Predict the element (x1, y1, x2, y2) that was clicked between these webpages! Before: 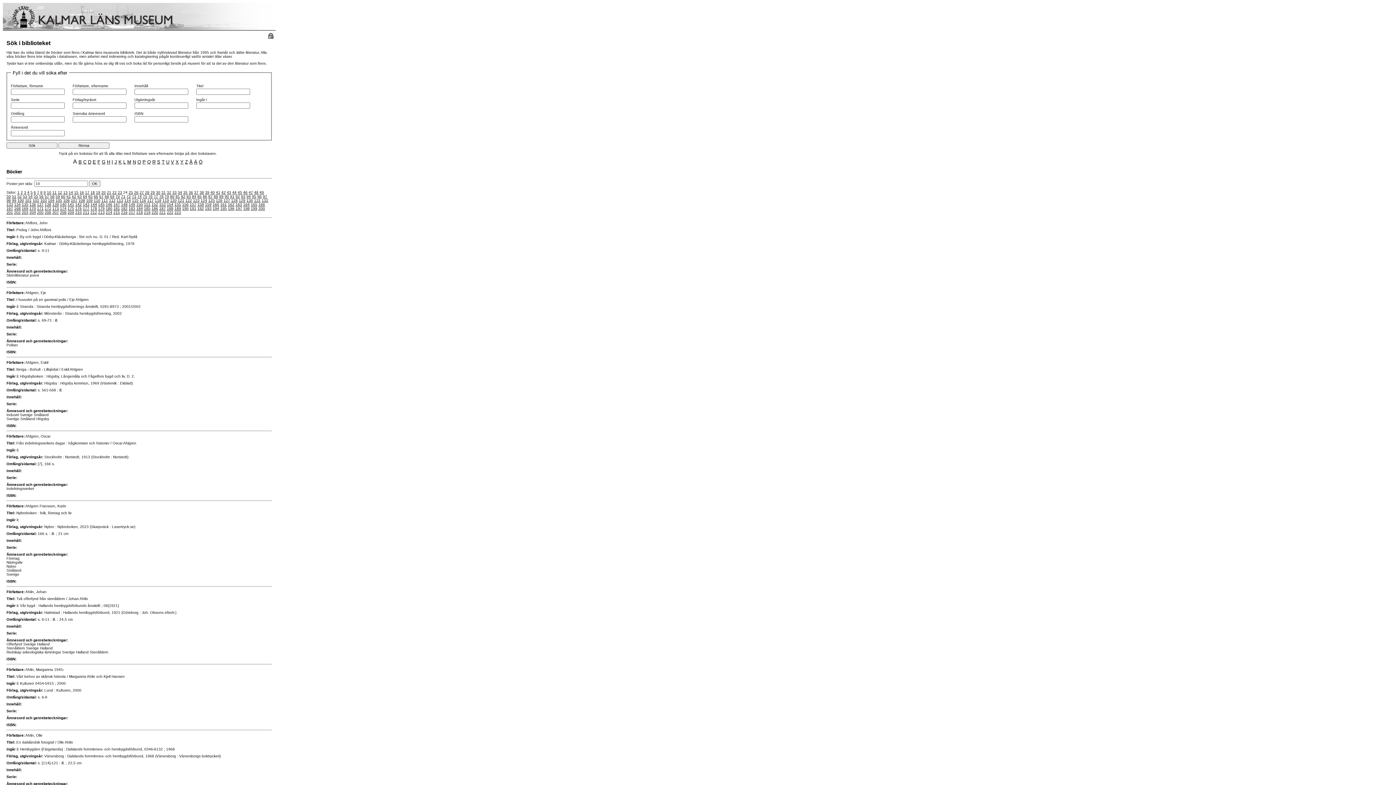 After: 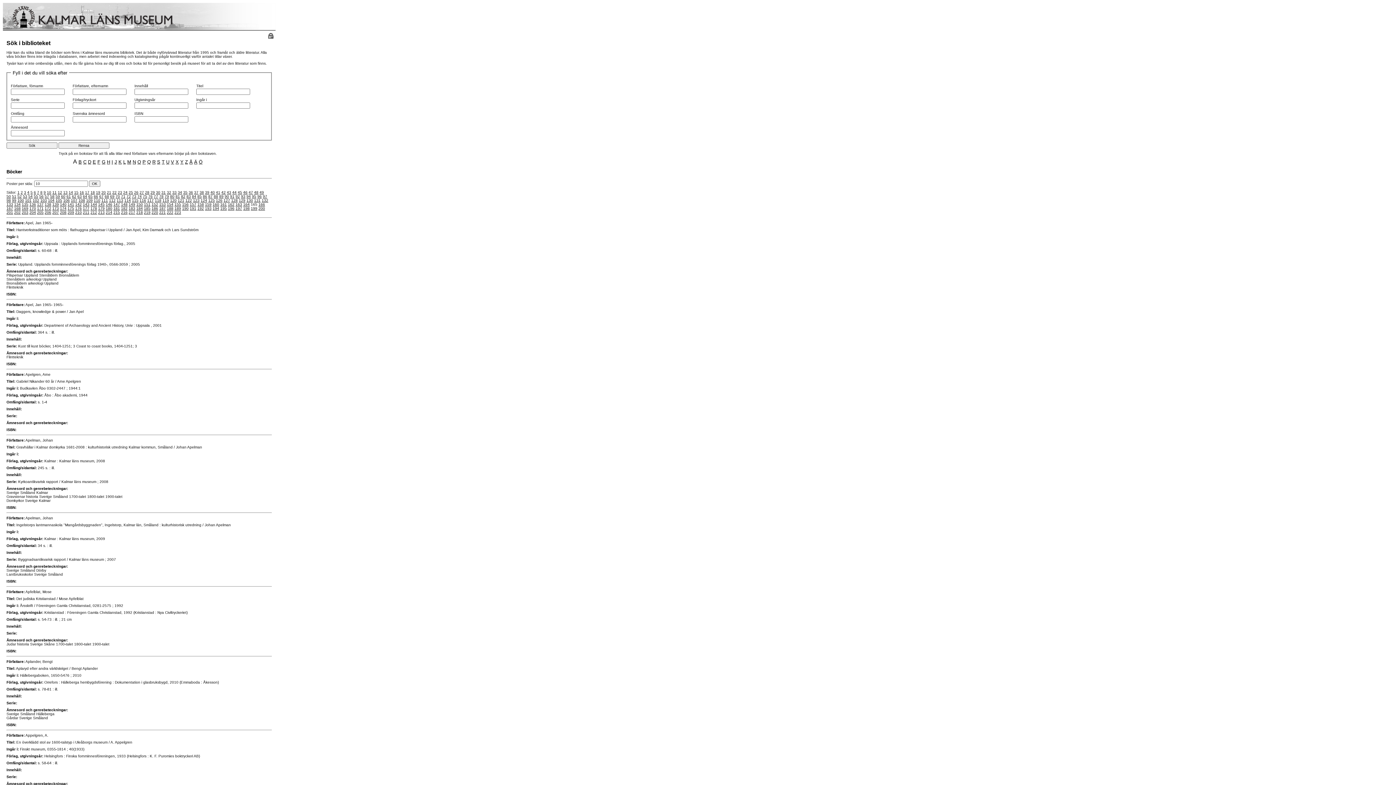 Action: bbox: (250, 202, 257, 206) label: 165